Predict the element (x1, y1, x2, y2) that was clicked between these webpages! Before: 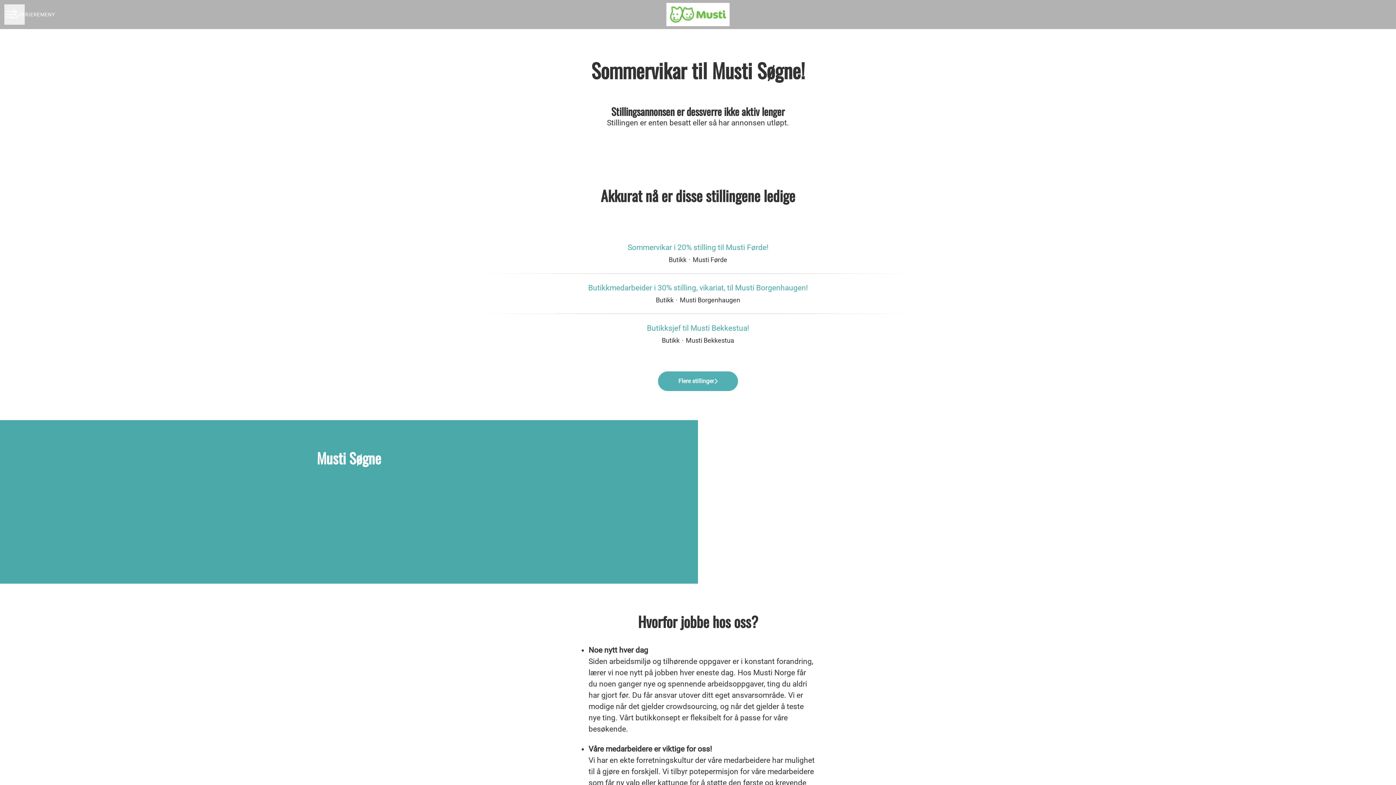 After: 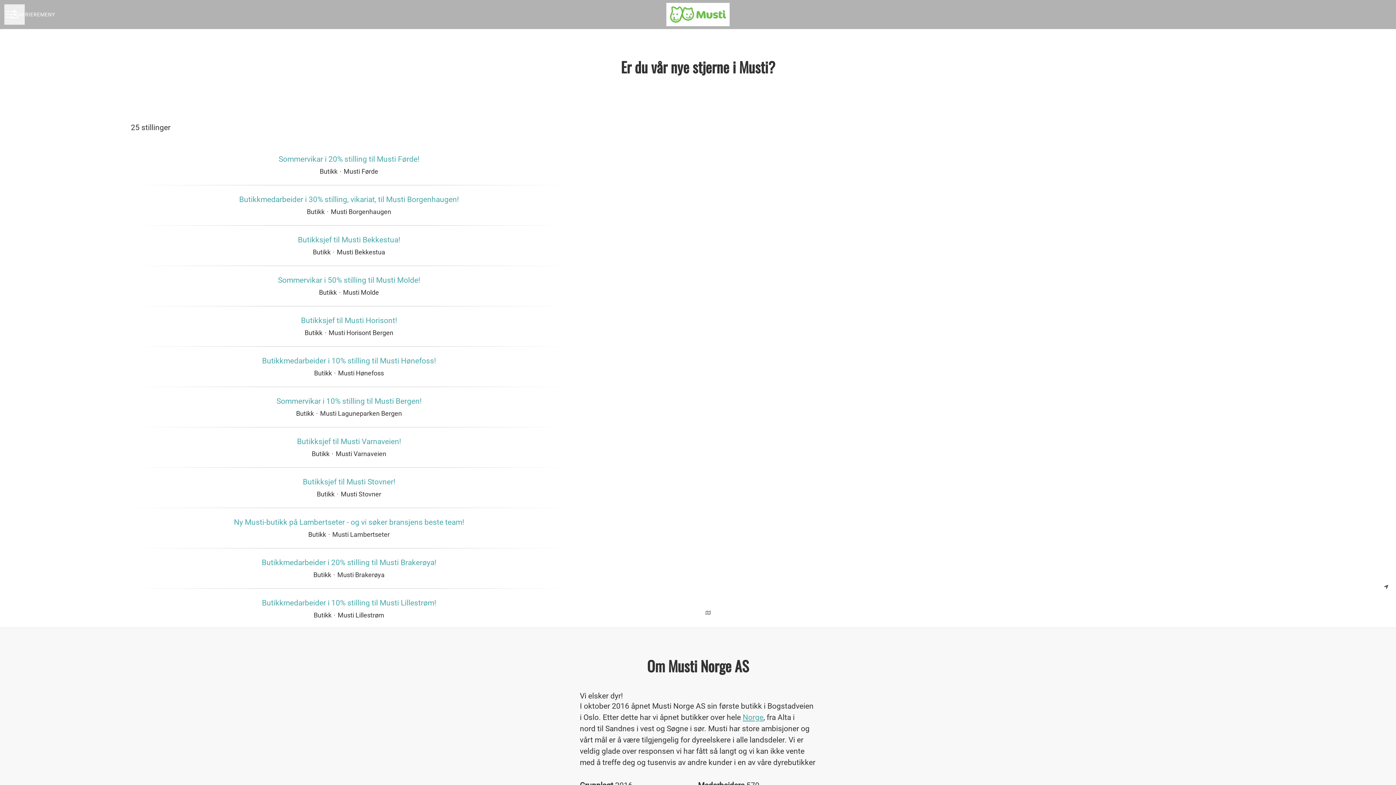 Action: label: Flere stillinger bbox: (658, 371, 738, 391)